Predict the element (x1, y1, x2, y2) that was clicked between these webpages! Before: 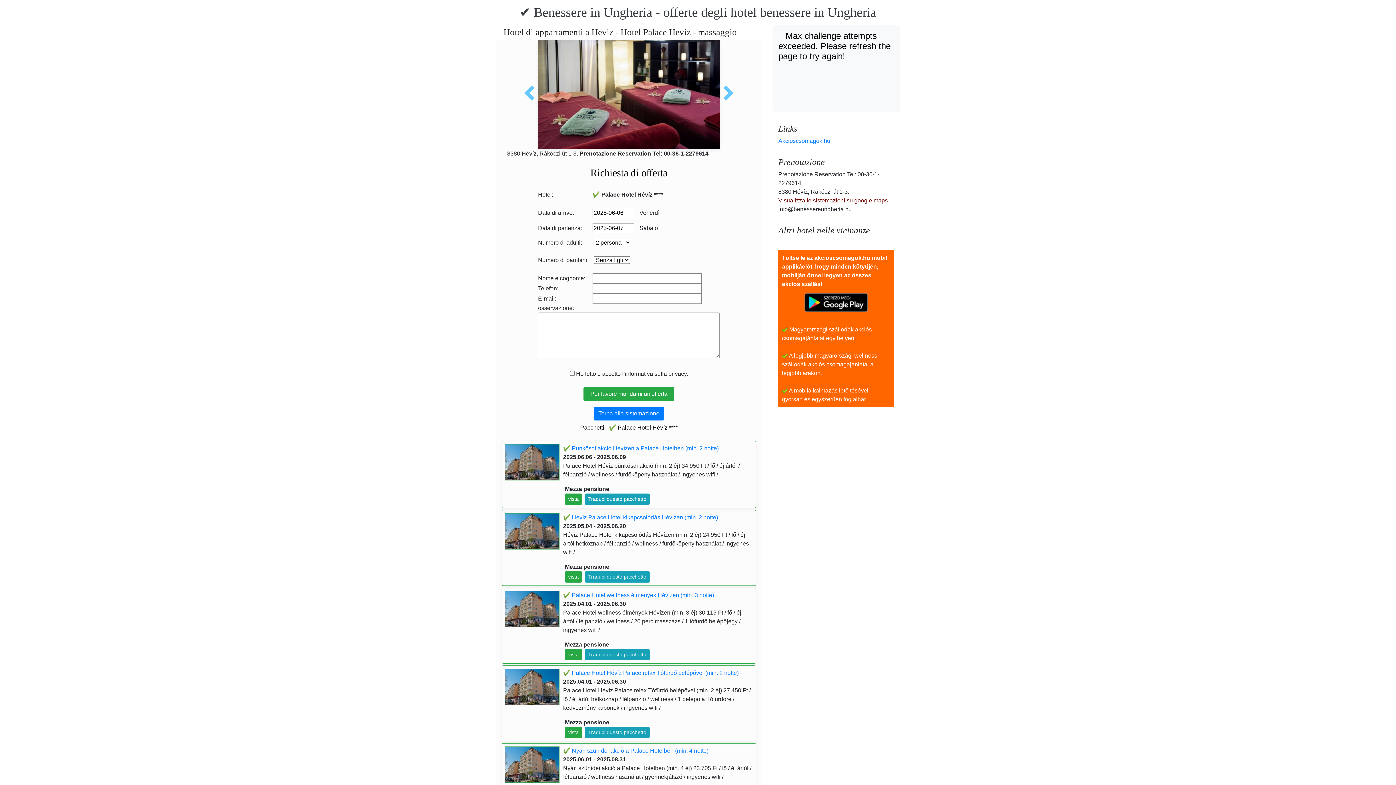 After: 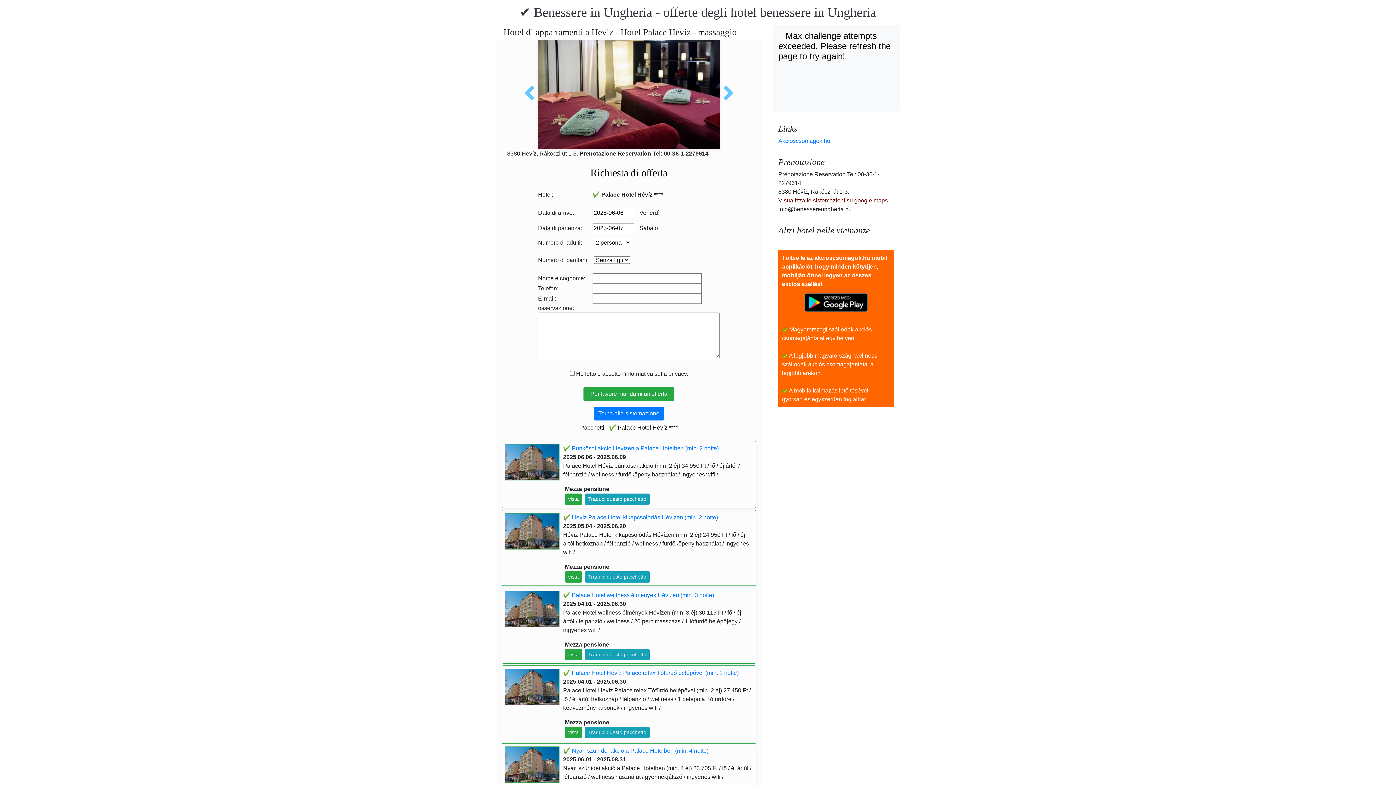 Action: bbox: (778, 197, 888, 203) label: Visualizza le sistemazioni su google maps